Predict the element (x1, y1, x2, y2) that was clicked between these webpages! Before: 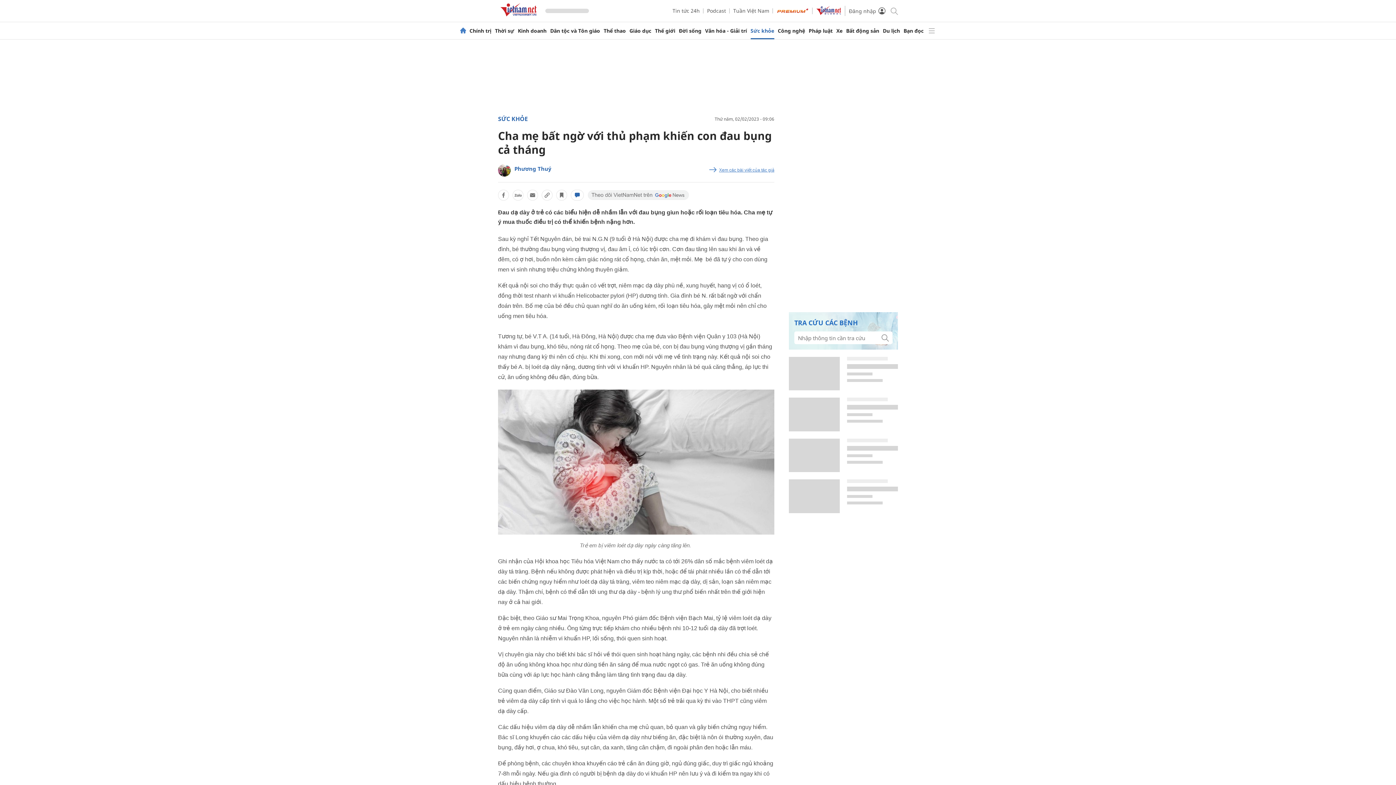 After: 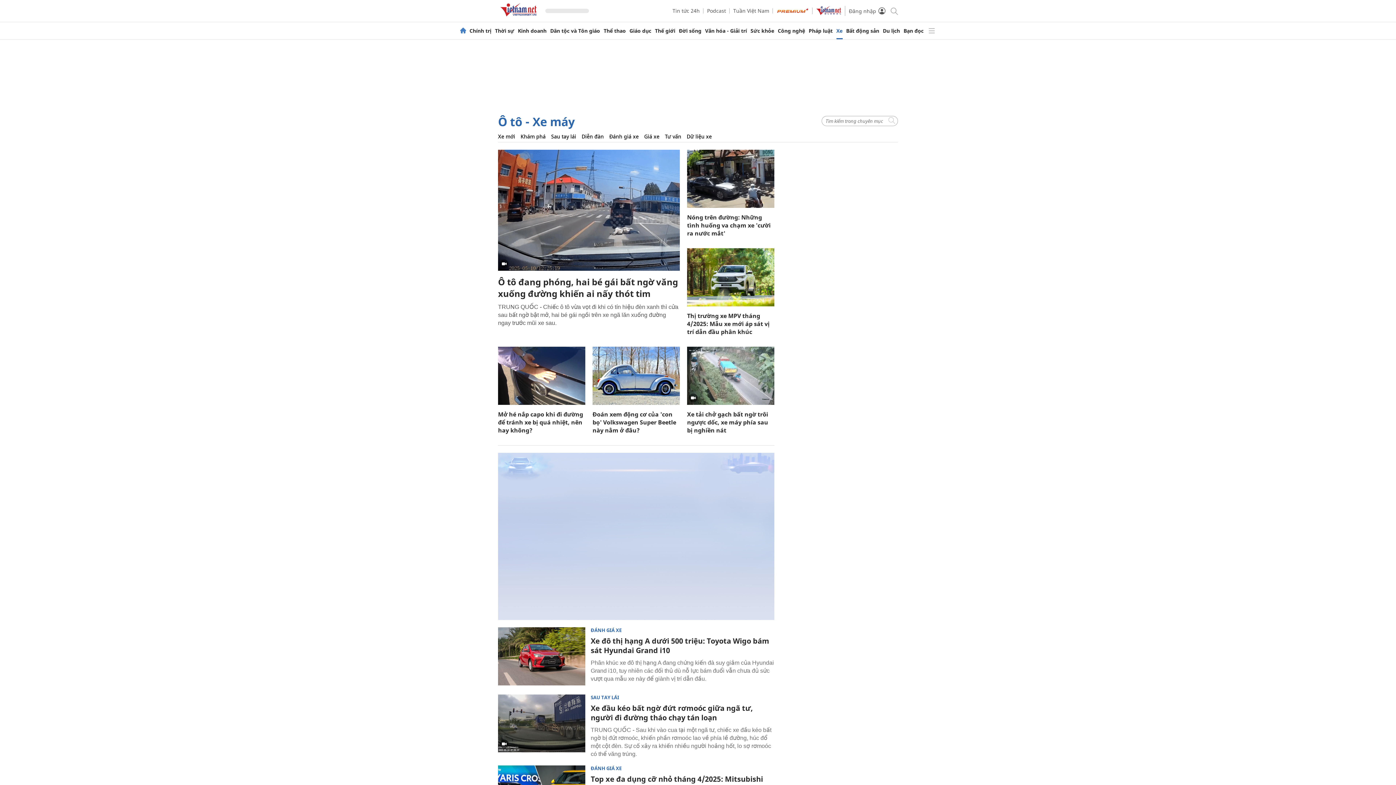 Action: label: Xe bbox: (836, 28, 842, 33)